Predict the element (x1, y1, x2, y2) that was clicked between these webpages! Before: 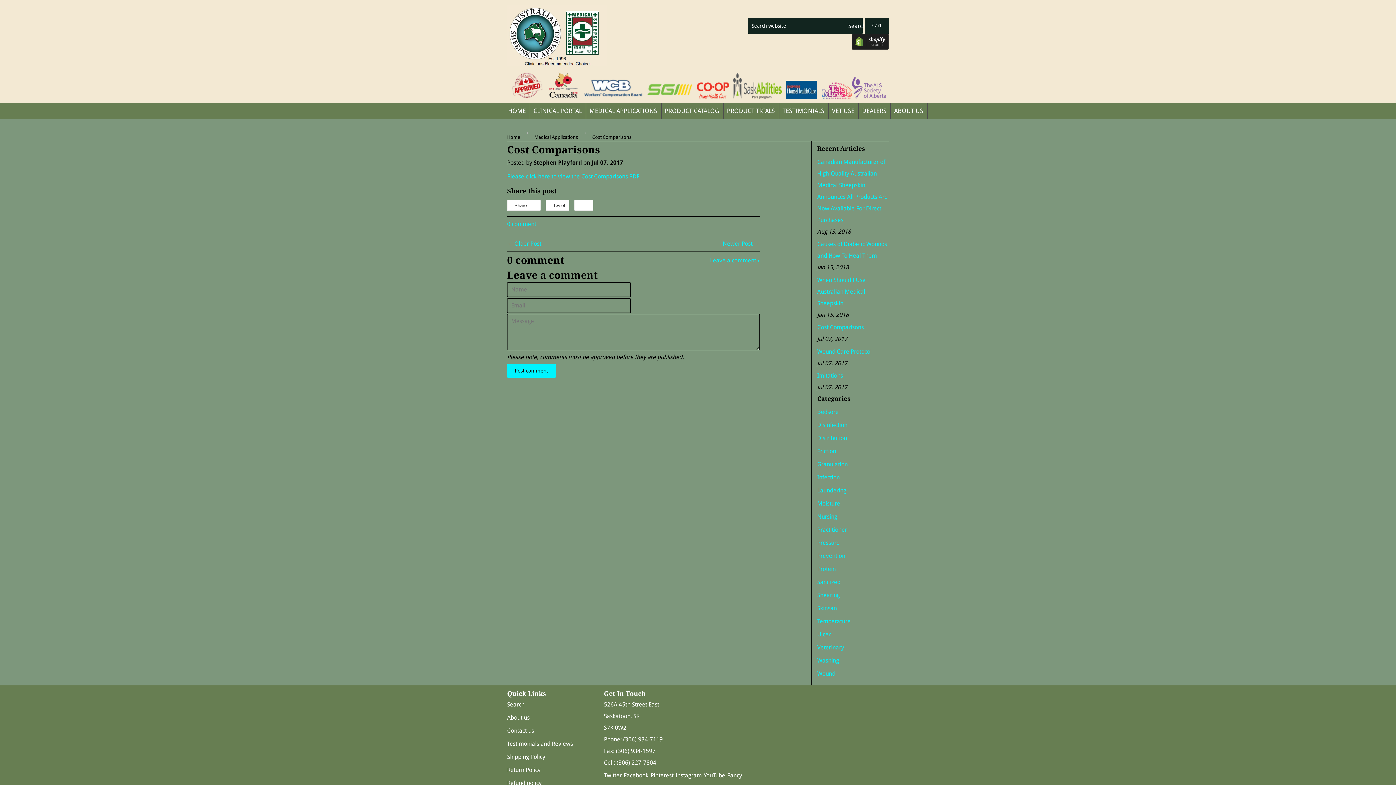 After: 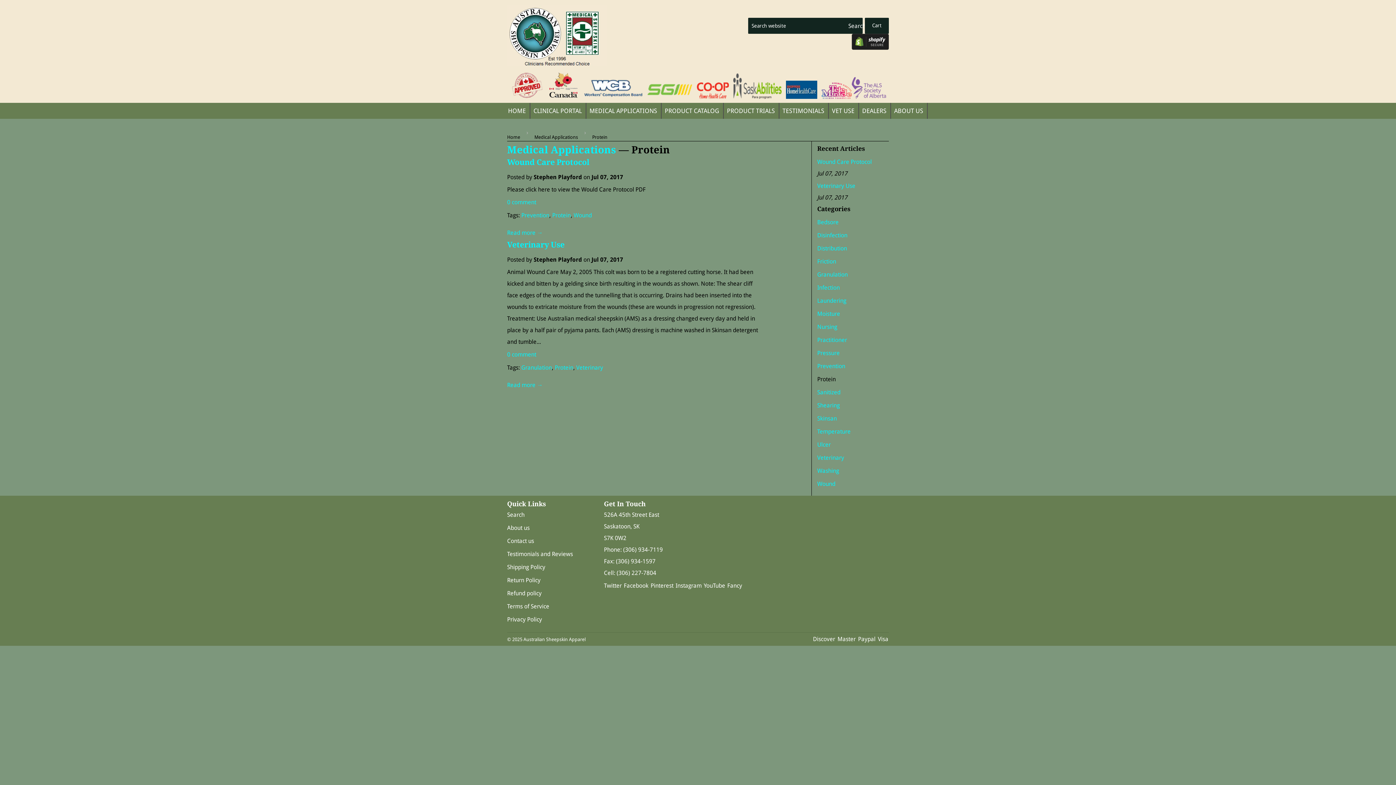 Action: label: Protein bbox: (817, 565, 836, 572)